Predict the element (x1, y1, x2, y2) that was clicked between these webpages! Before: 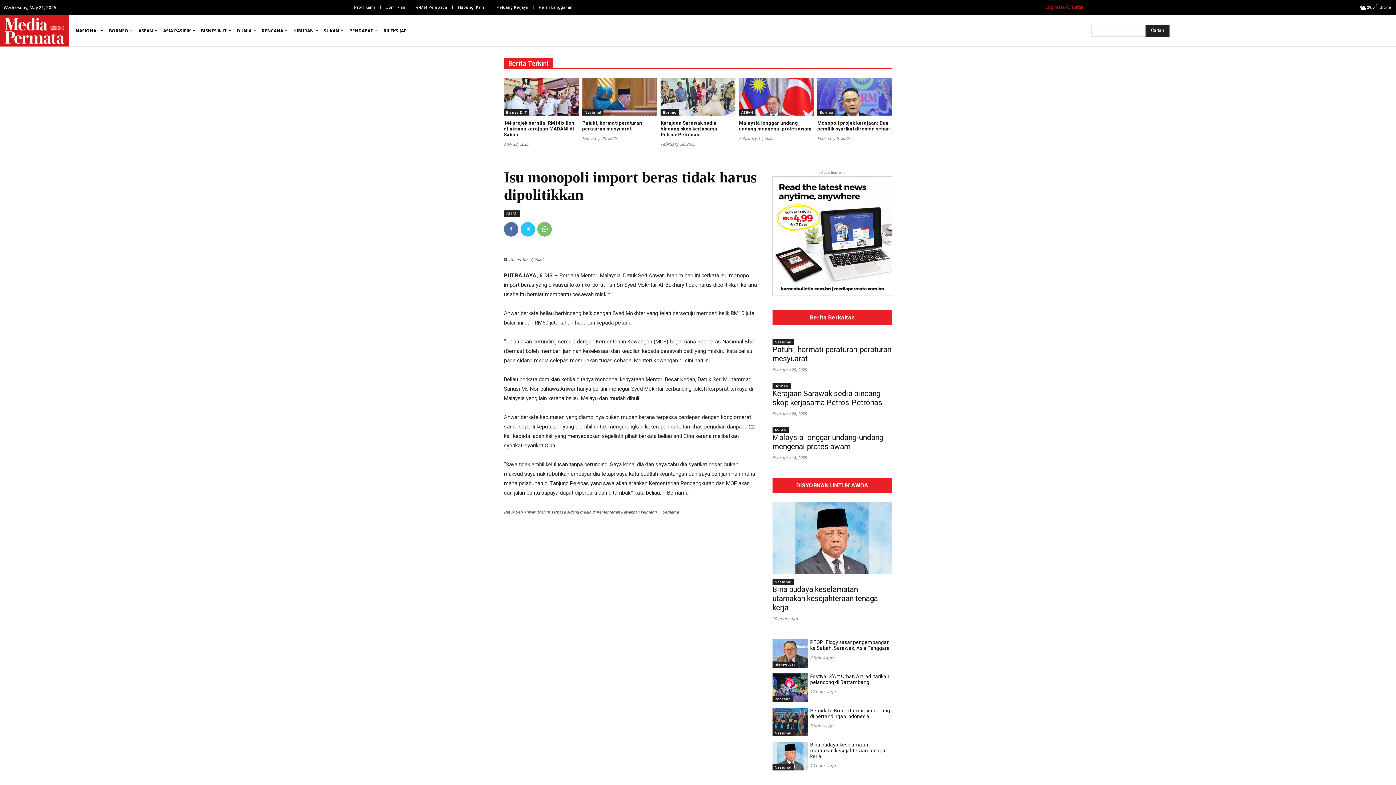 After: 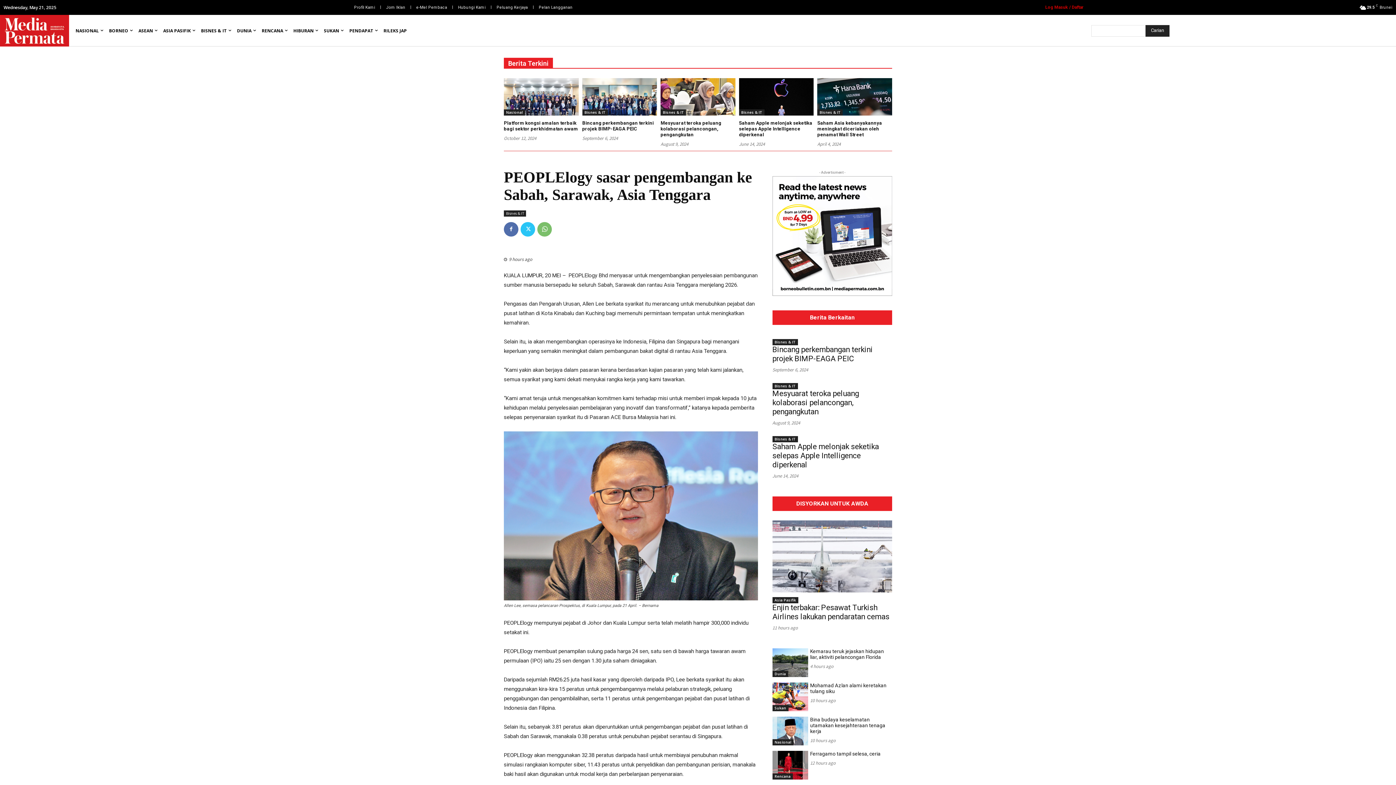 Action: bbox: (772, 639, 808, 668)